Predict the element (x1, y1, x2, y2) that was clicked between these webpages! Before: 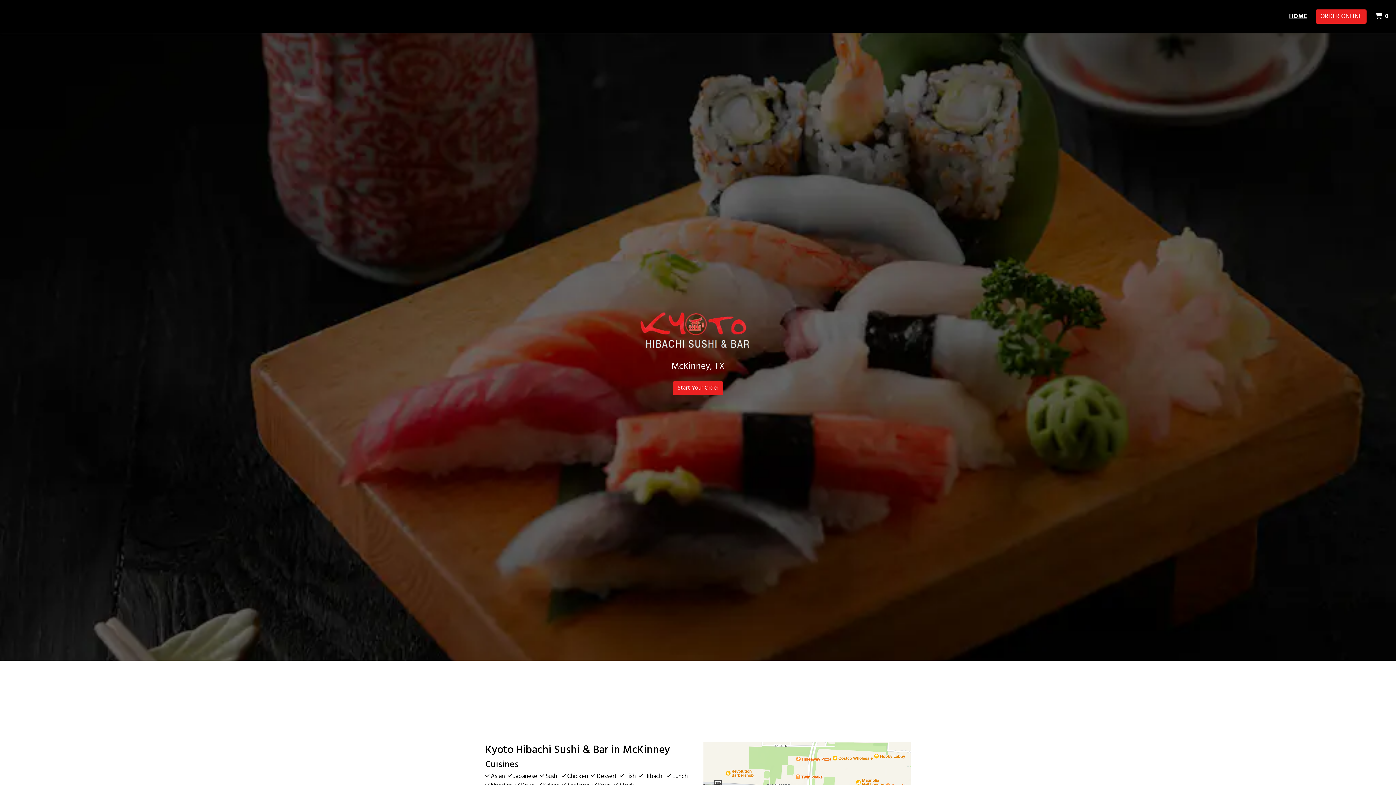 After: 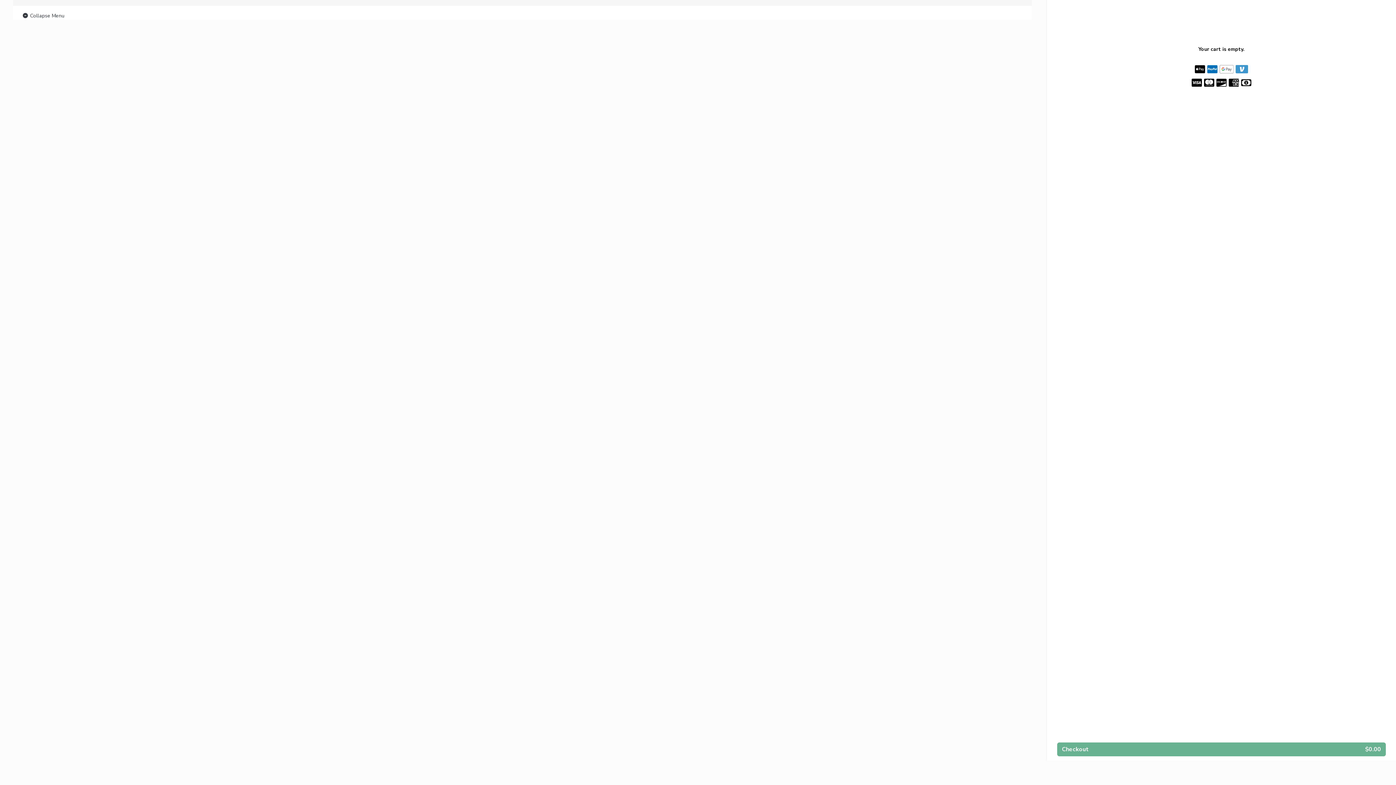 Action: label:  0
 ITEMS IN CART bbox: (1372, 8, 1393, 23)